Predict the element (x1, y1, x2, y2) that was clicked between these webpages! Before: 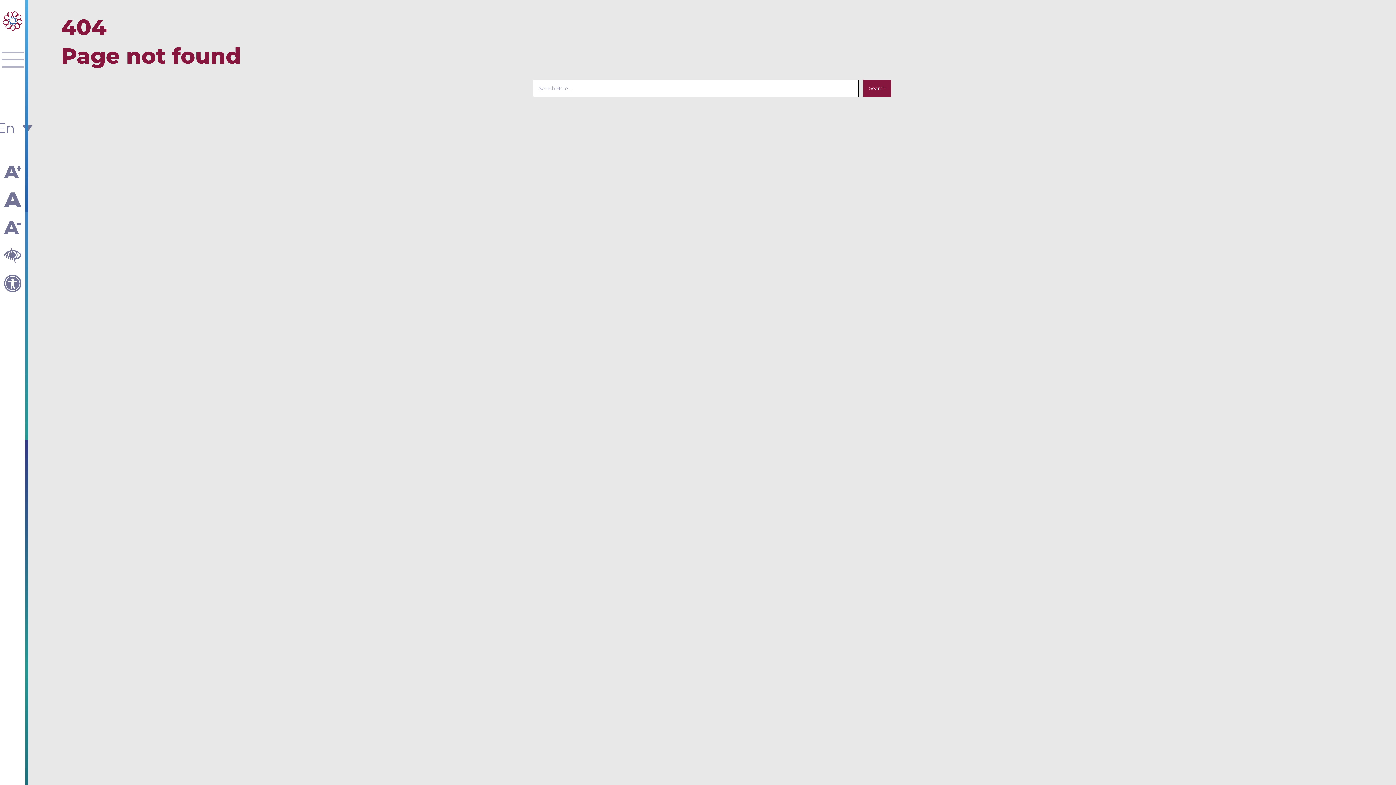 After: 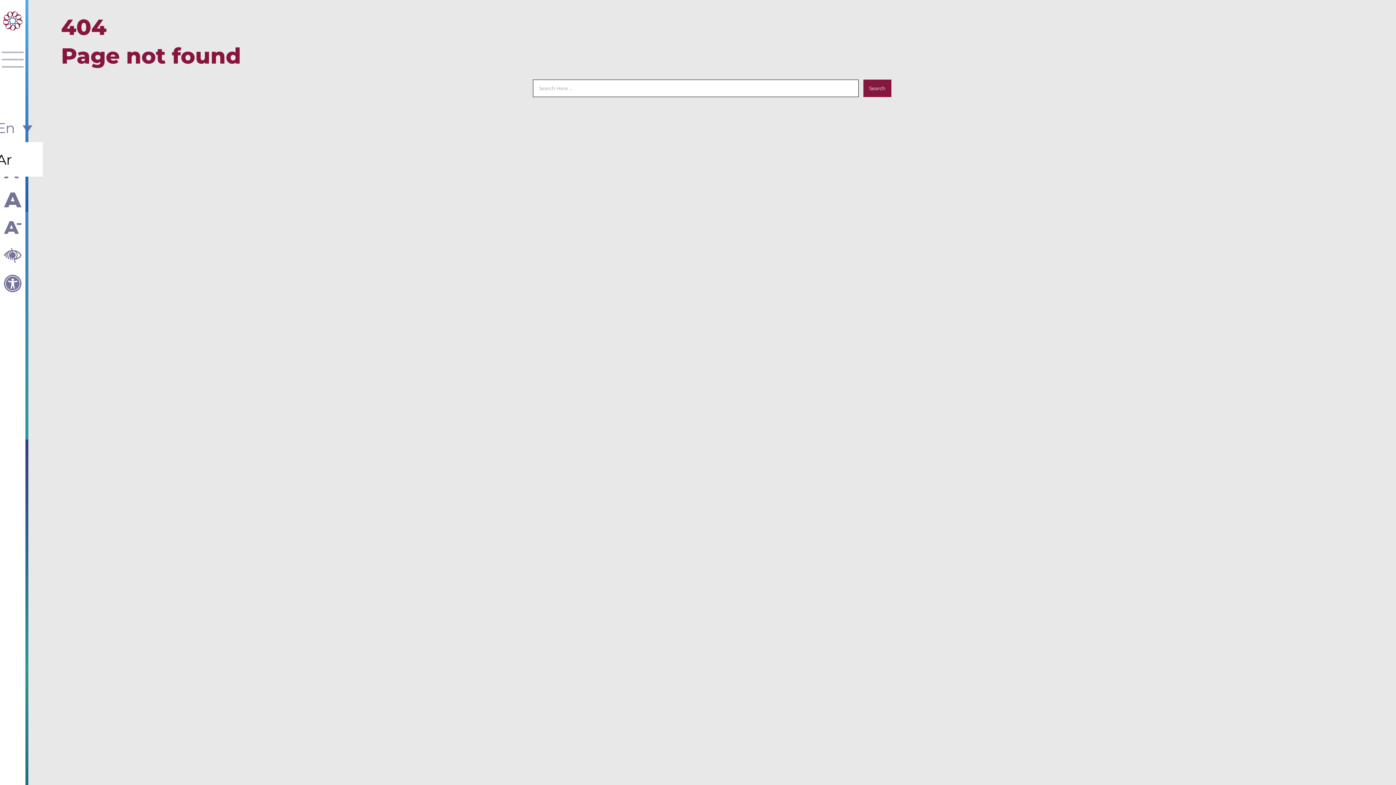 Action: label: En bbox: (-10, 113, 35, 142)